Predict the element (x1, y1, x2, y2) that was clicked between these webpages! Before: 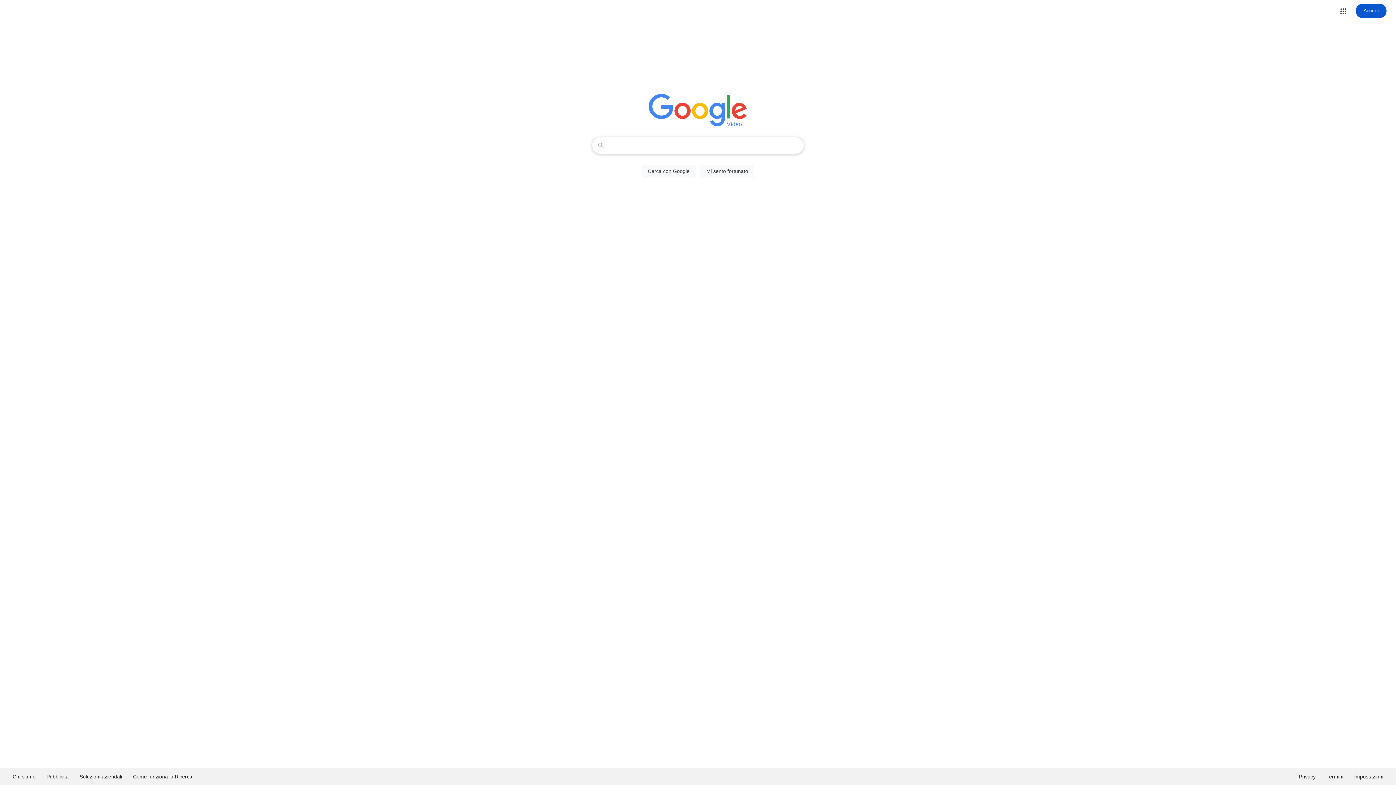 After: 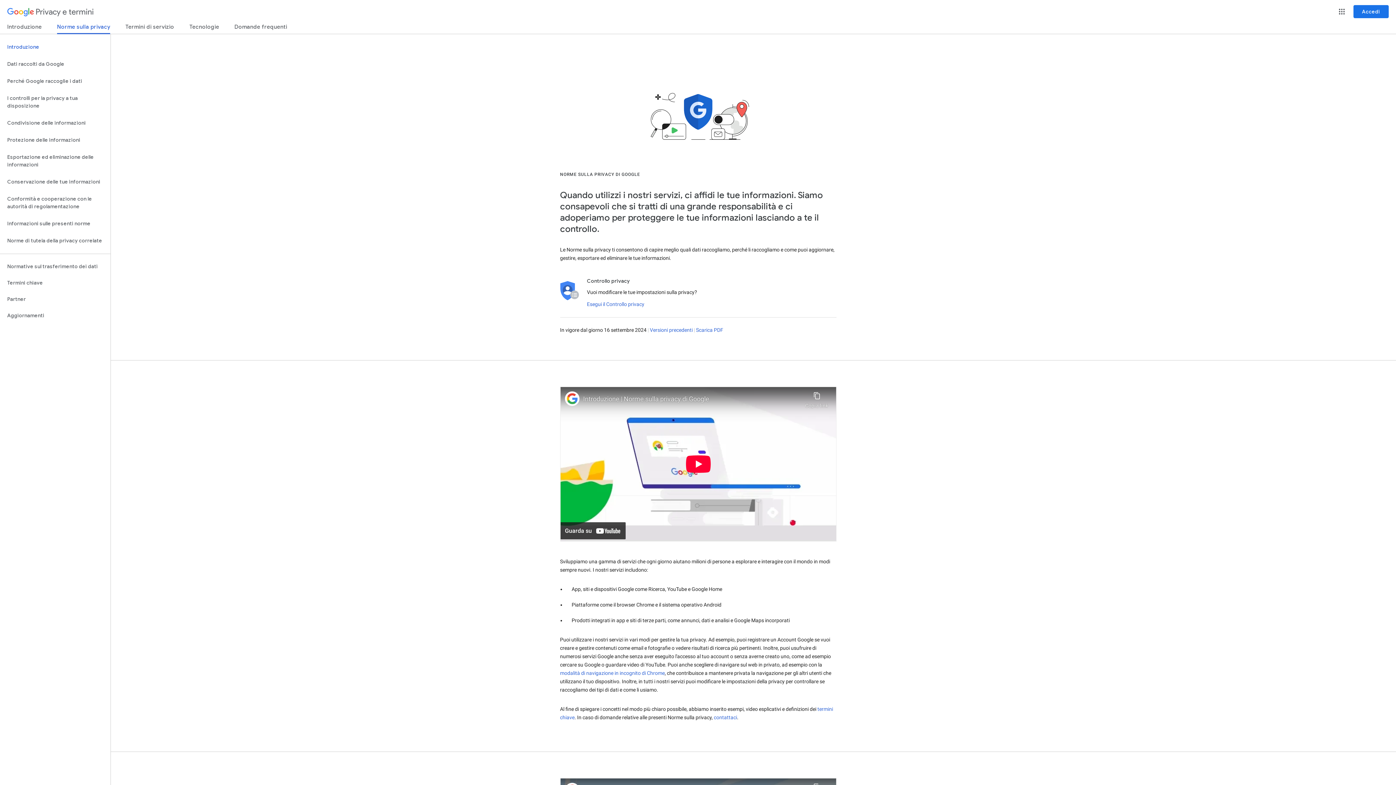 Action: bbox: (1293, 768, 1321, 785) label: Privacy